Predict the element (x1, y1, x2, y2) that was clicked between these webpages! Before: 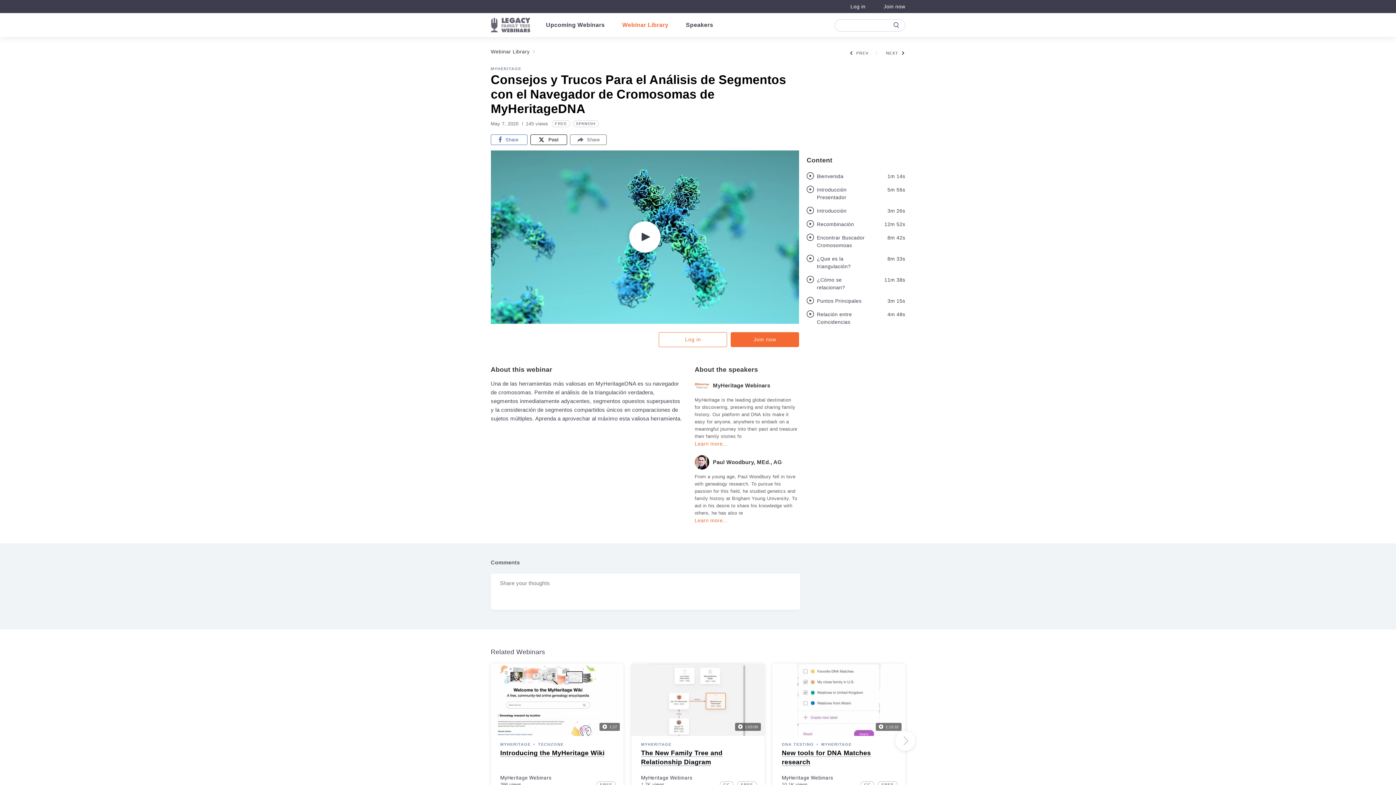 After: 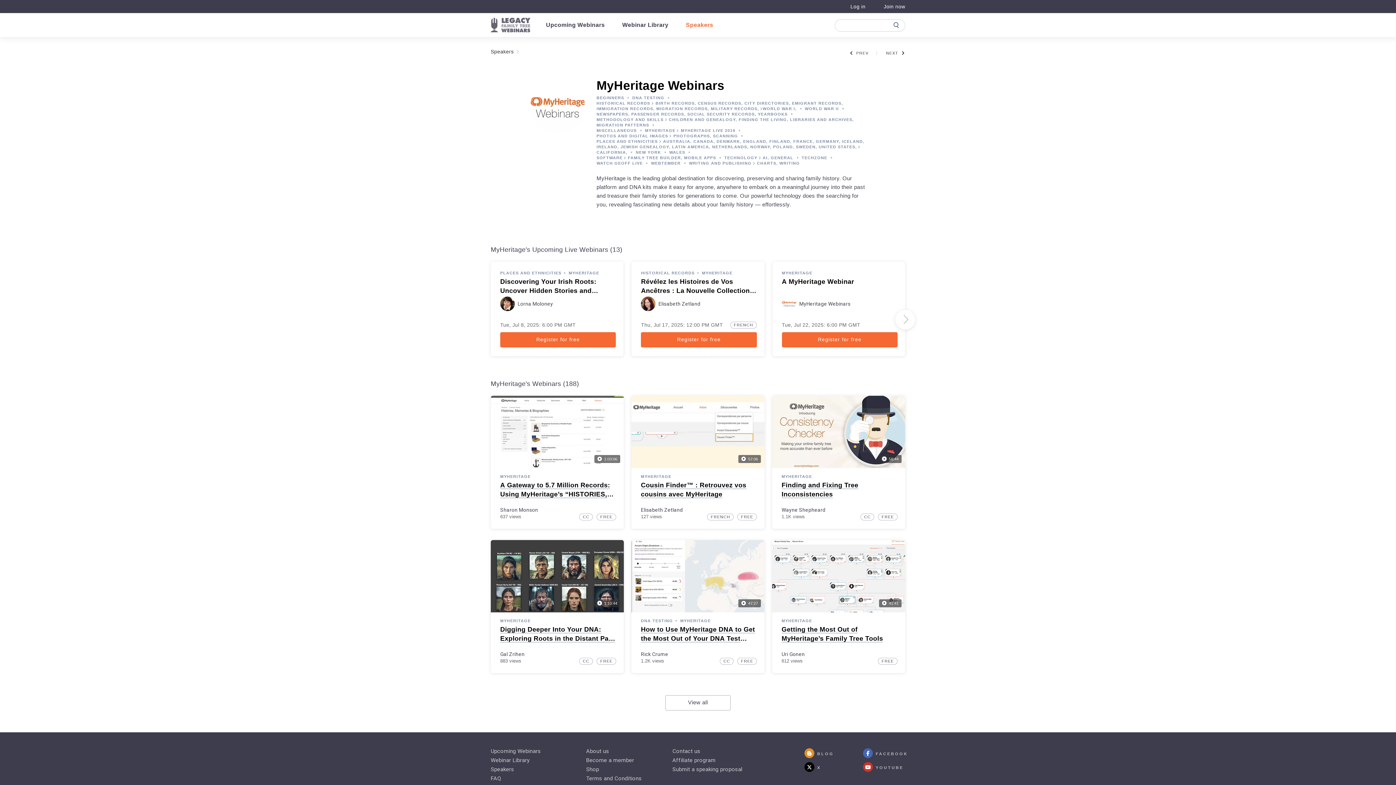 Action: label: MyHeritage Webinars bbox: (713, 380, 770, 390)